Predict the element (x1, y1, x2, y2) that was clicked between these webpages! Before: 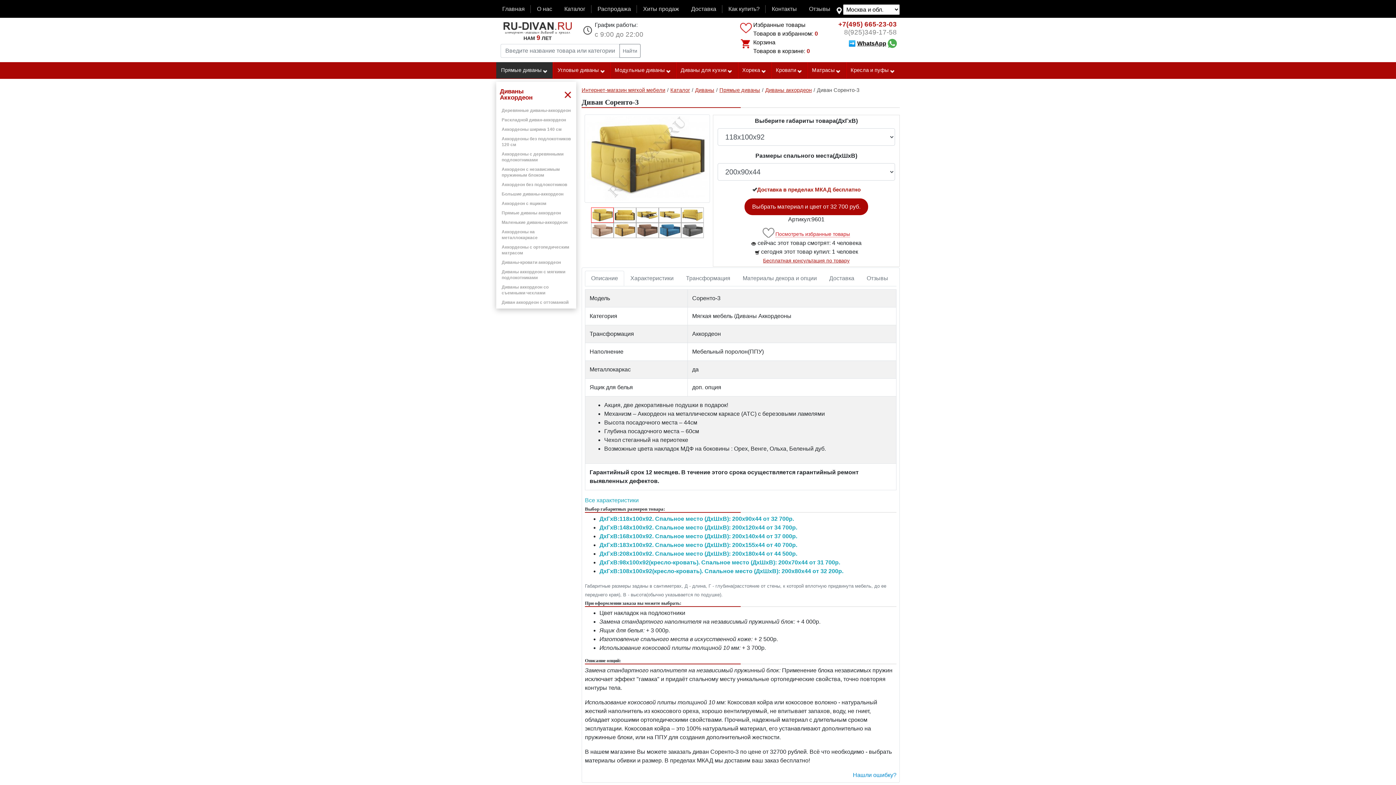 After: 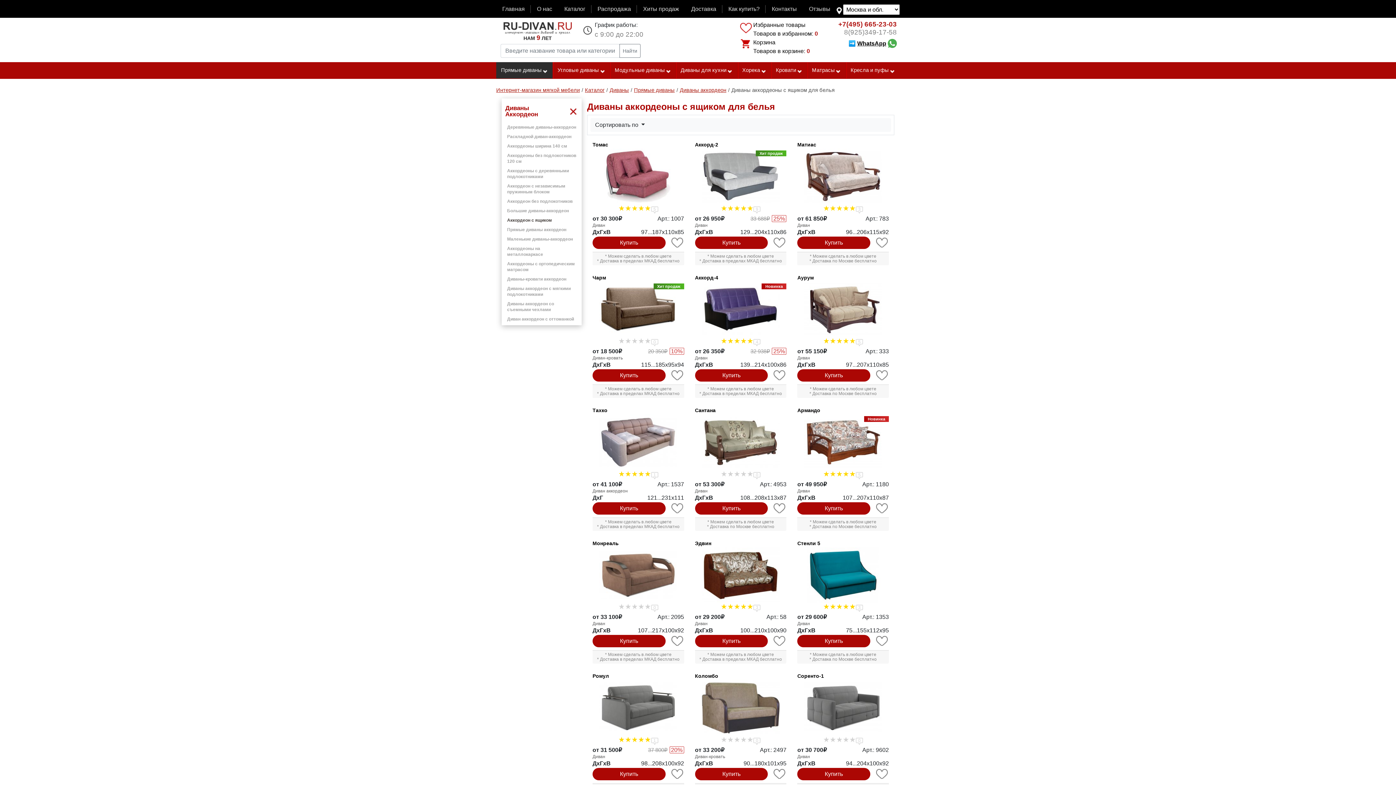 Action: bbox: (501, 201, 546, 206) label: Аккордеон с ящиком